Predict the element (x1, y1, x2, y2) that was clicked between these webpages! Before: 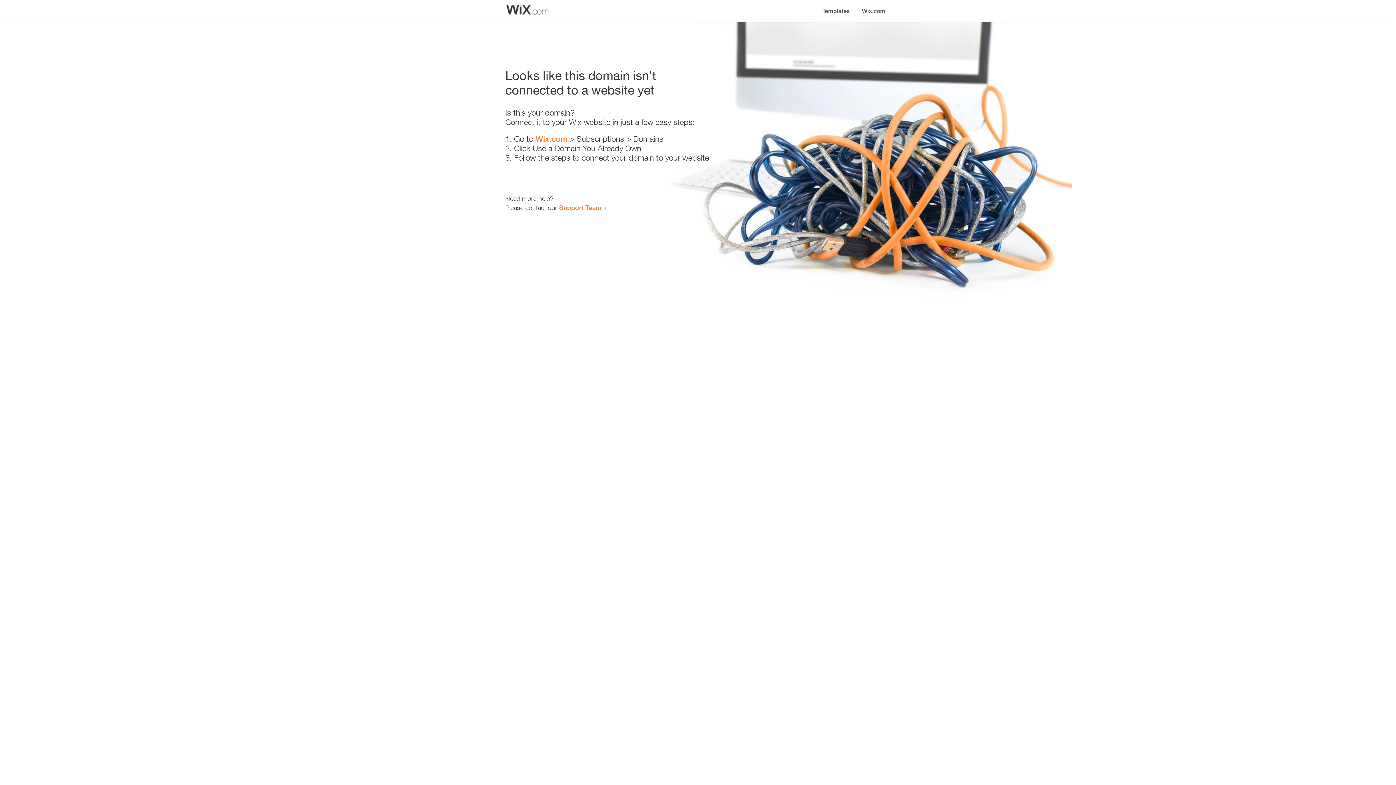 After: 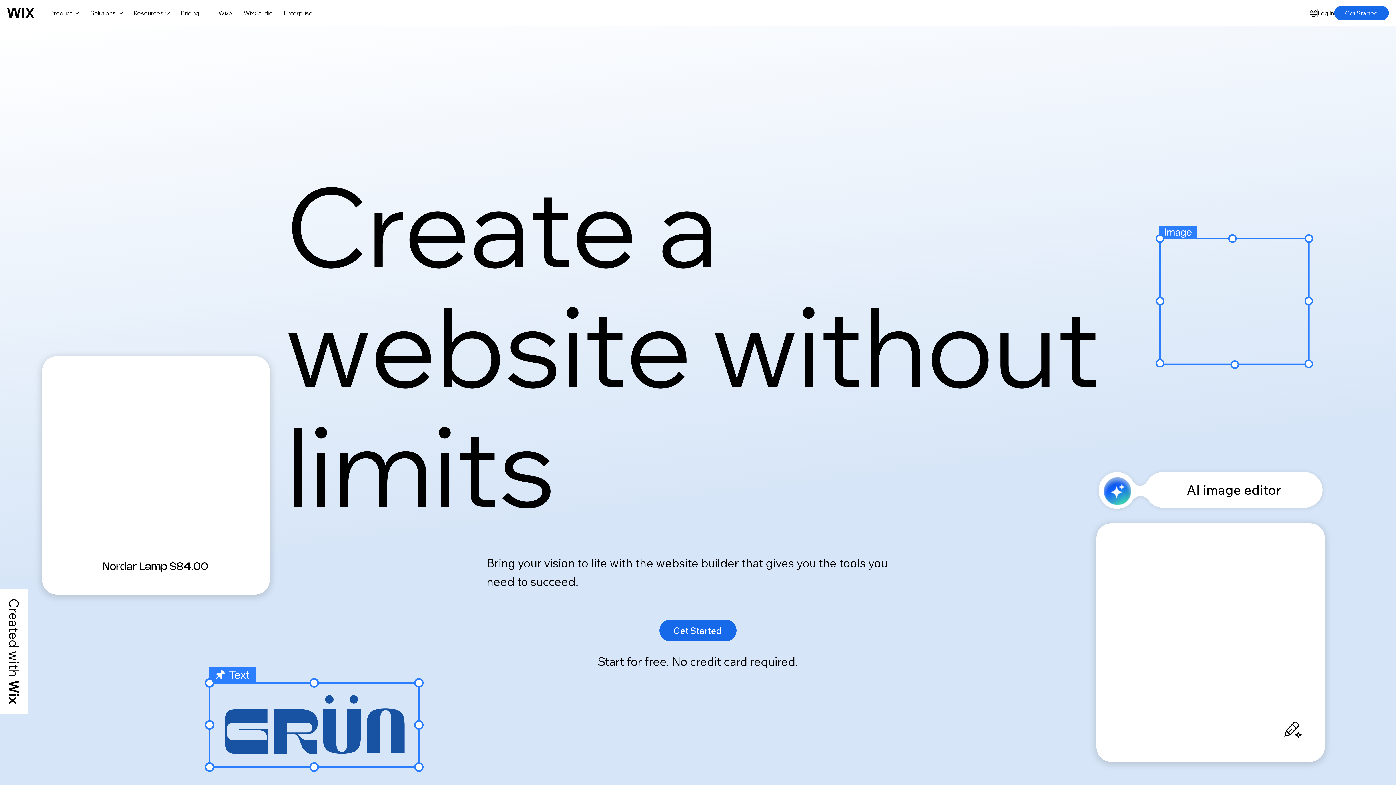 Action: bbox: (856, 0, 890, 14) label: Wix.com